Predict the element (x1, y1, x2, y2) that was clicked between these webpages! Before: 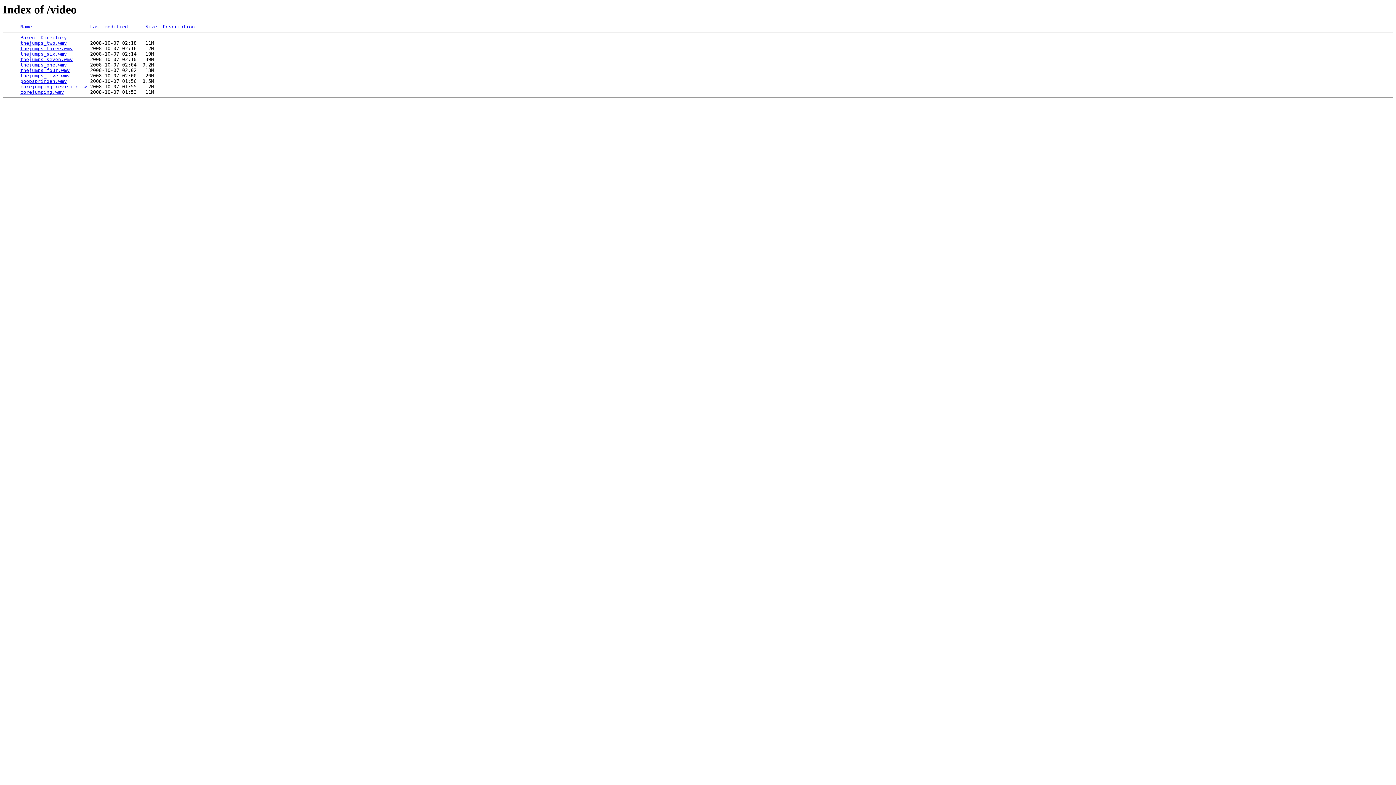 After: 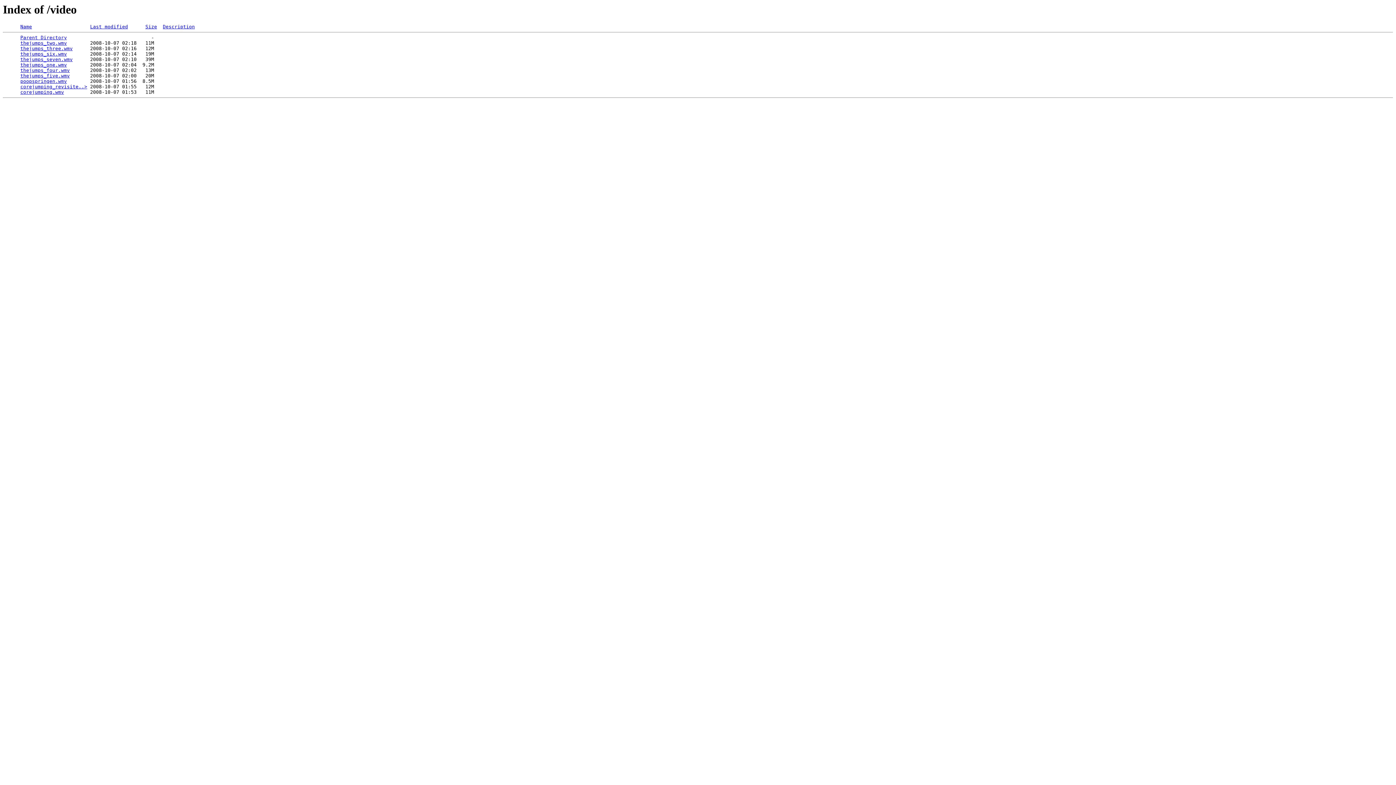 Action: bbox: (20, 62, 66, 67) label: thejumps_one.wmv